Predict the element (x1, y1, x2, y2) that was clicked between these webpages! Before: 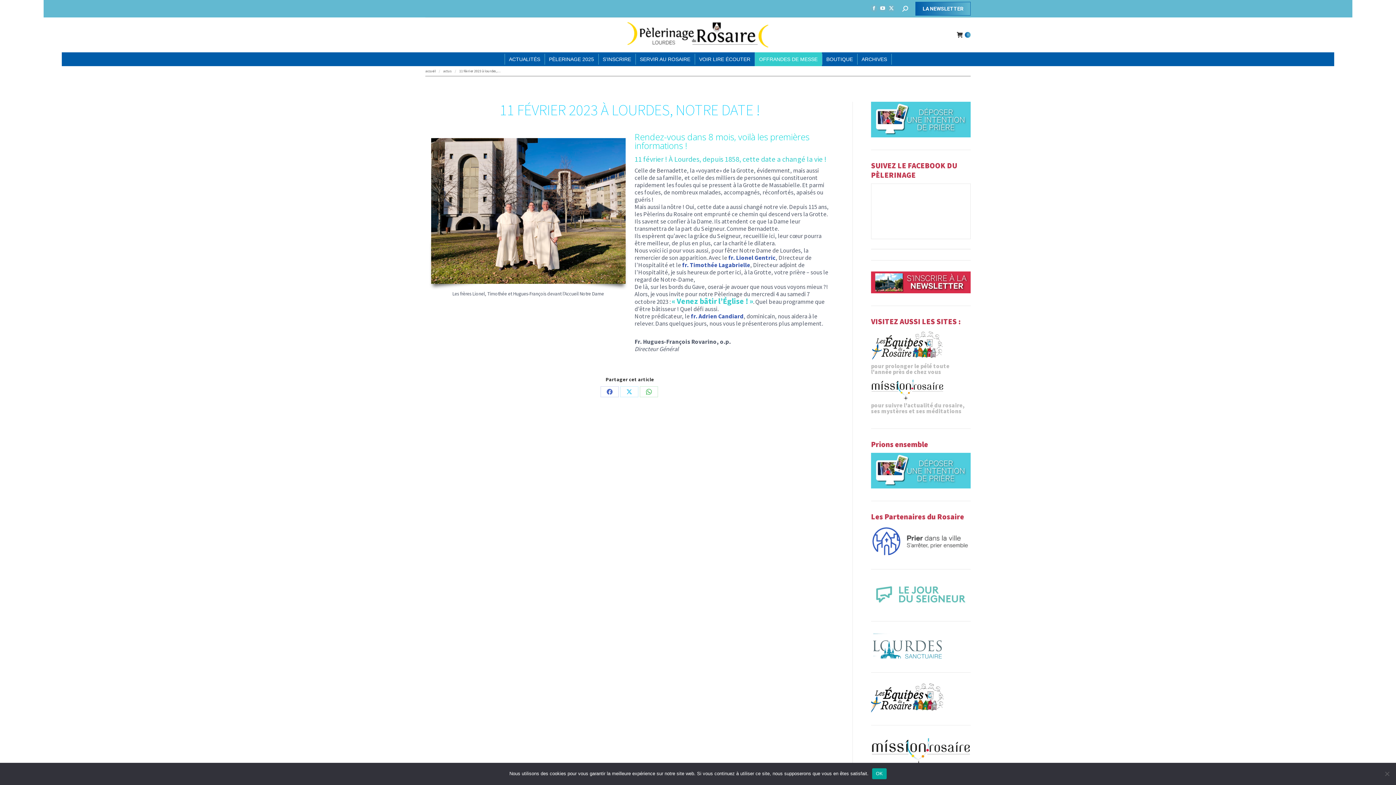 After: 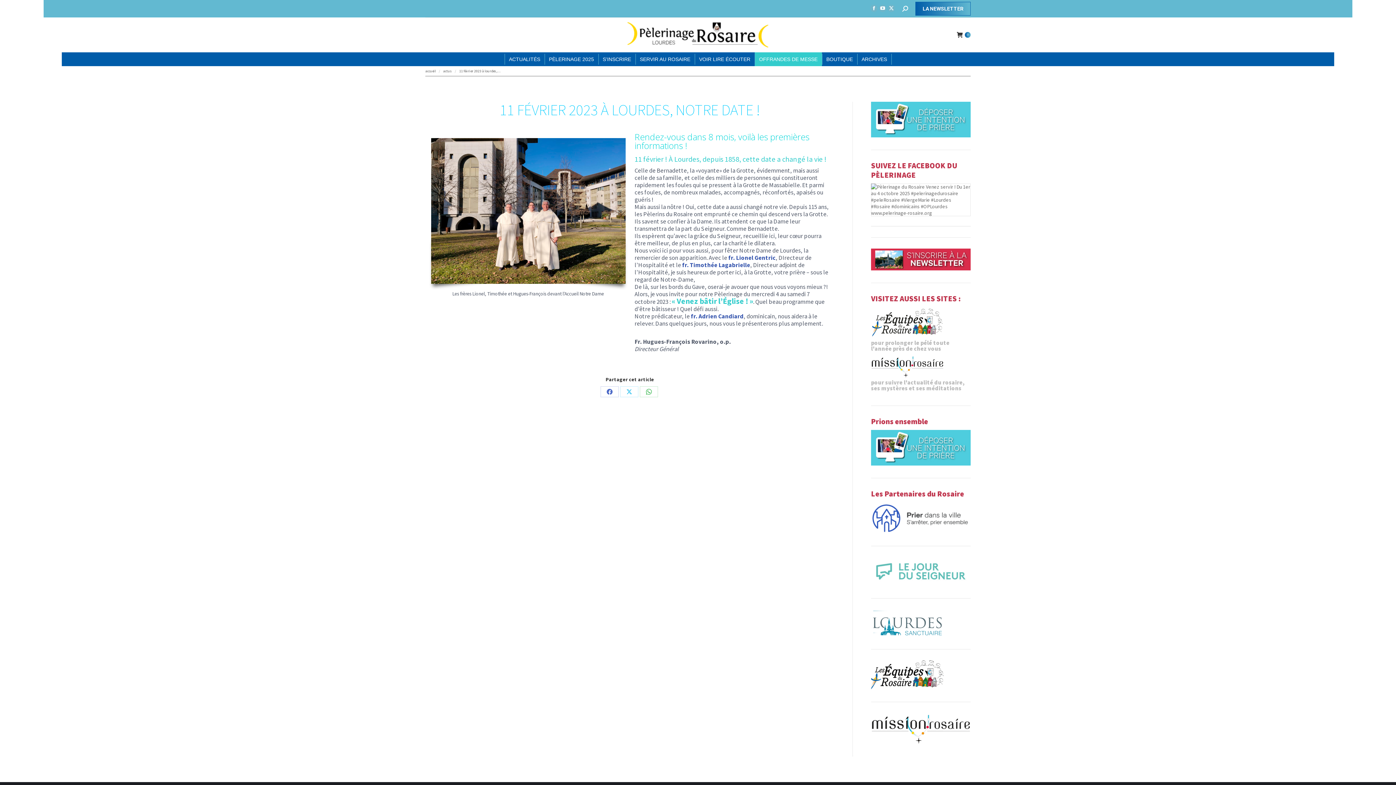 Action: bbox: (872, 768, 886, 779) label: OK